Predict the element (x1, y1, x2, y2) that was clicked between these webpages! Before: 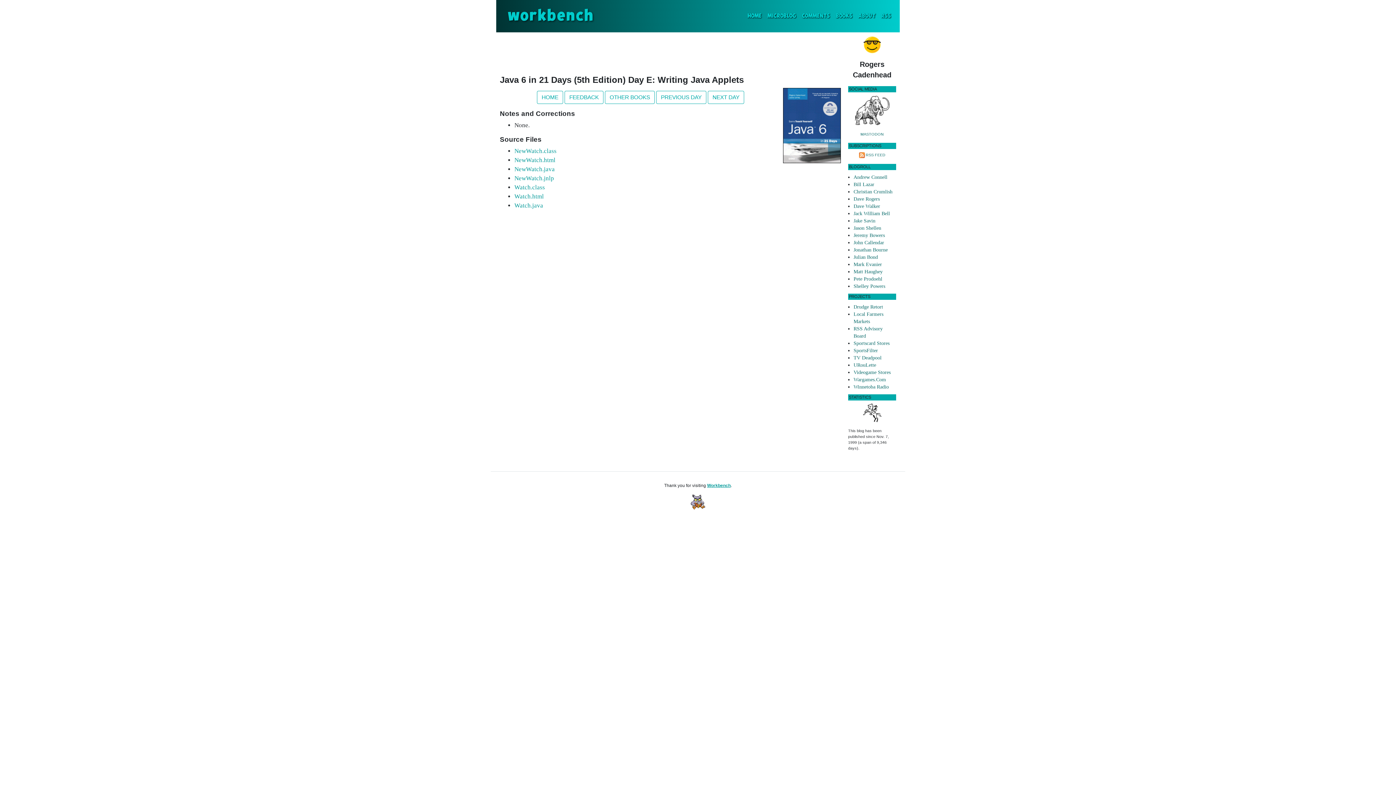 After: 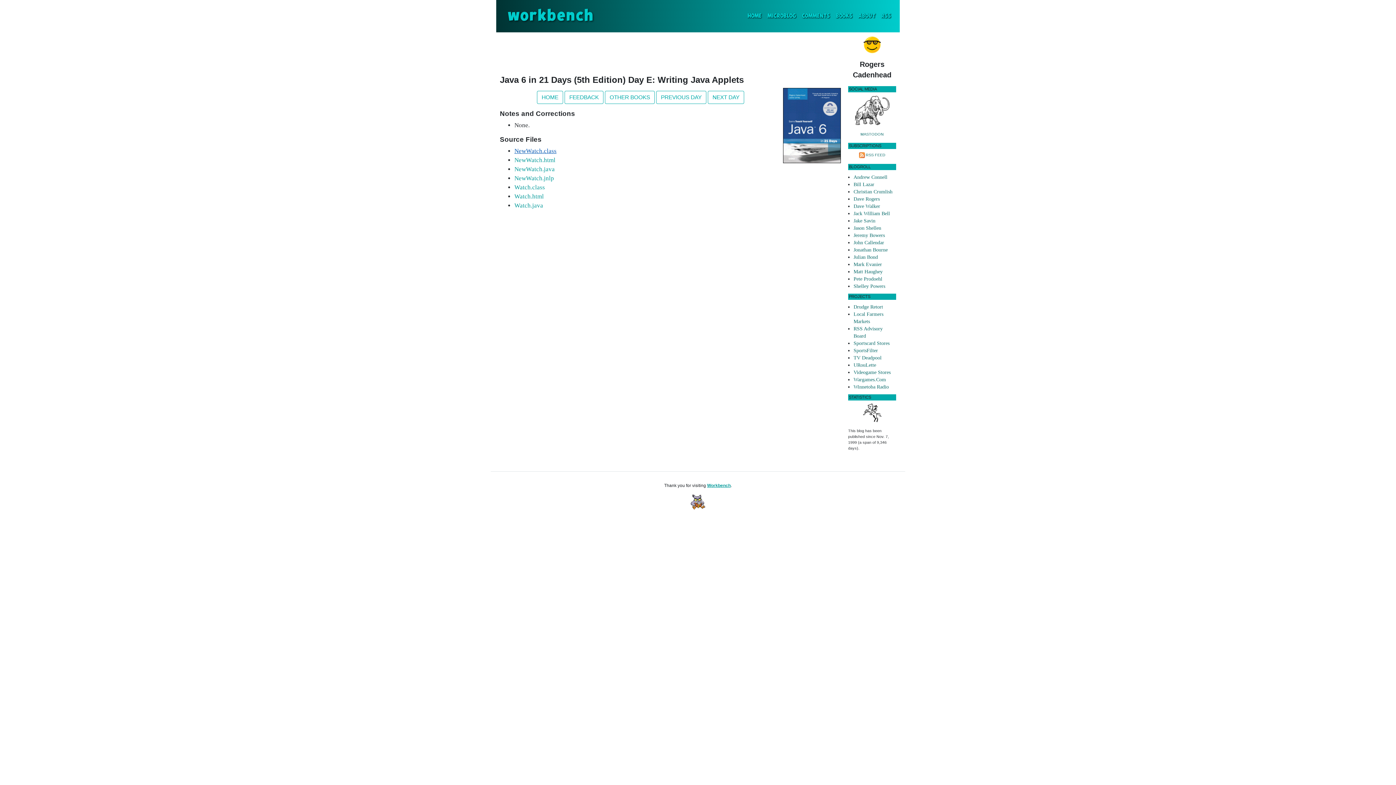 Action: bbox: (514, 147, 556, 154) label: NewWatch.class